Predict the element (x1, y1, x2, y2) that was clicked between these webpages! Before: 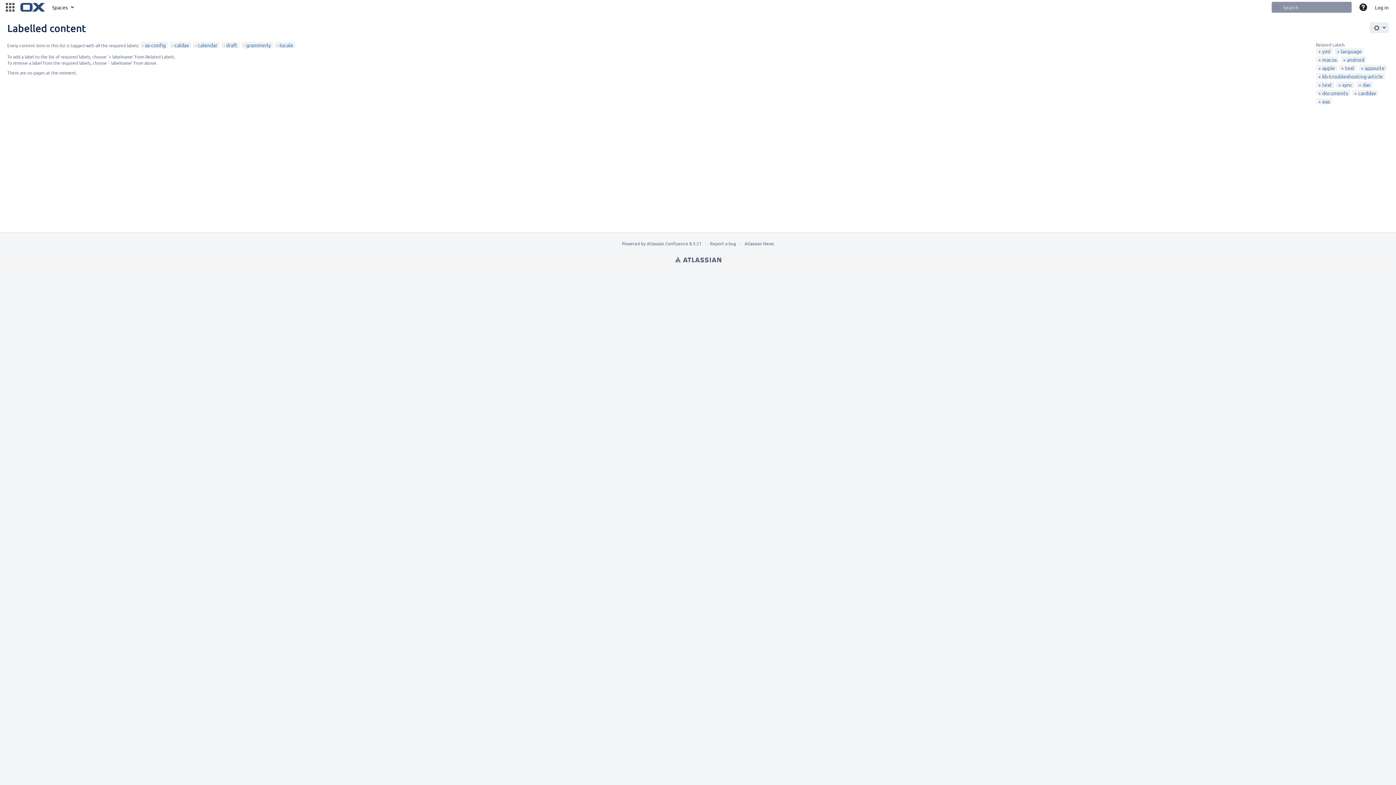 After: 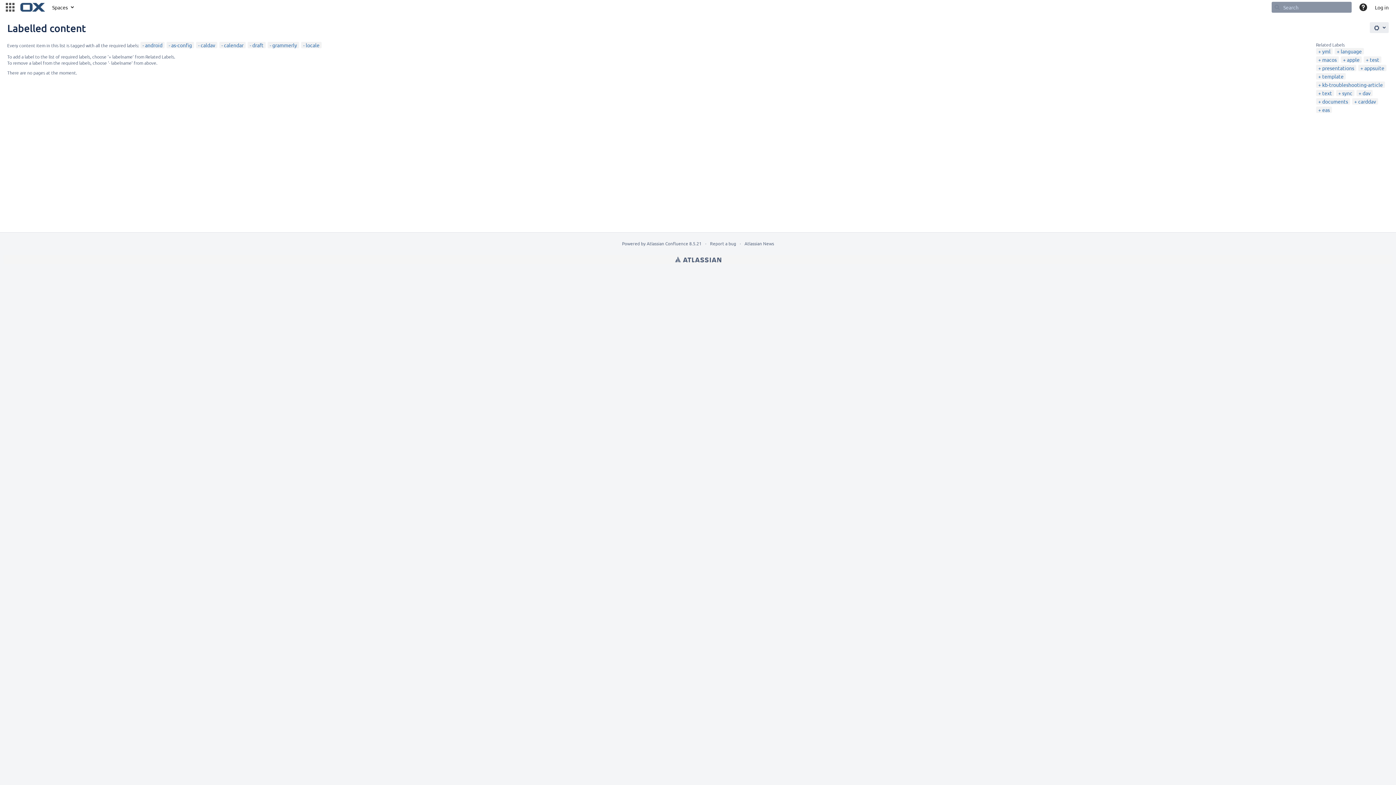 Action: bbox: (1343, 56, 1364, 62) label: android